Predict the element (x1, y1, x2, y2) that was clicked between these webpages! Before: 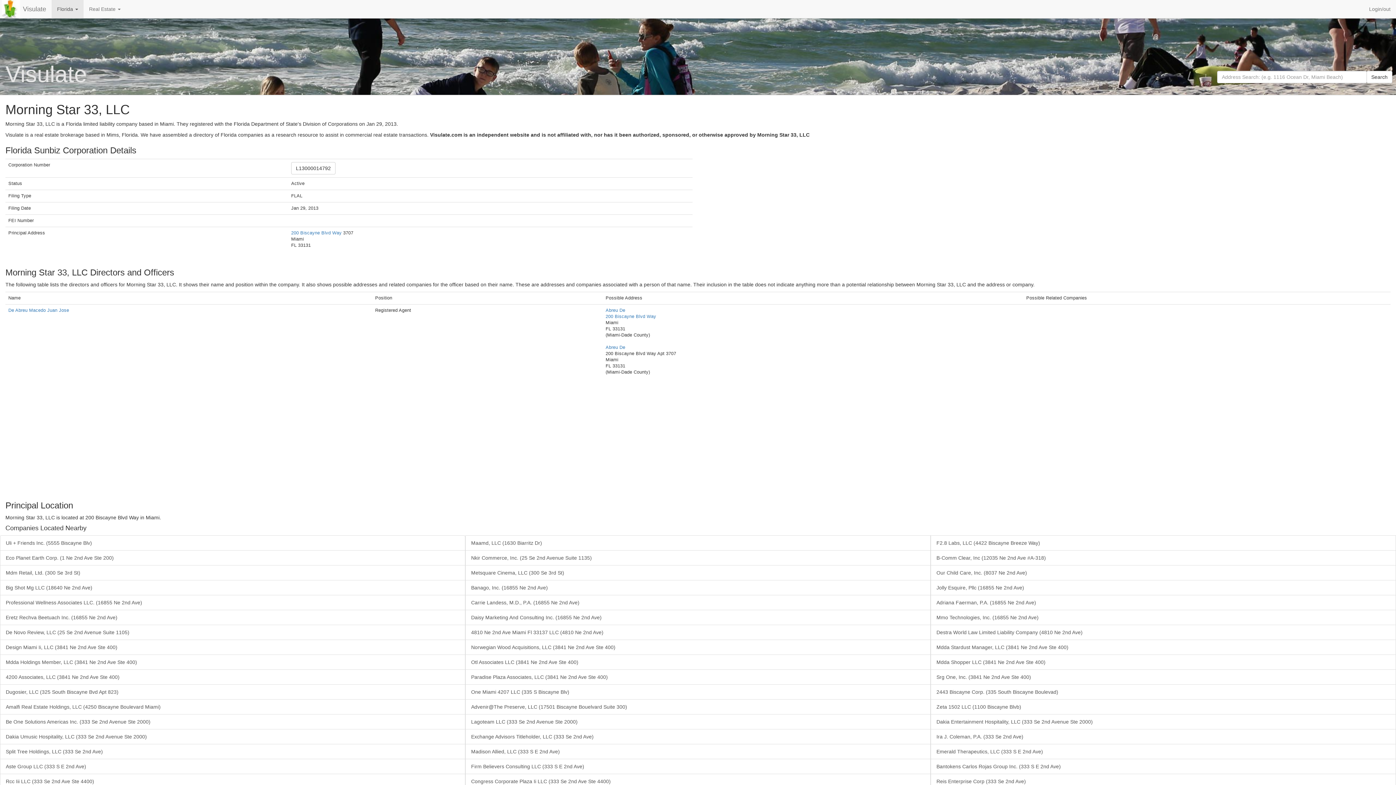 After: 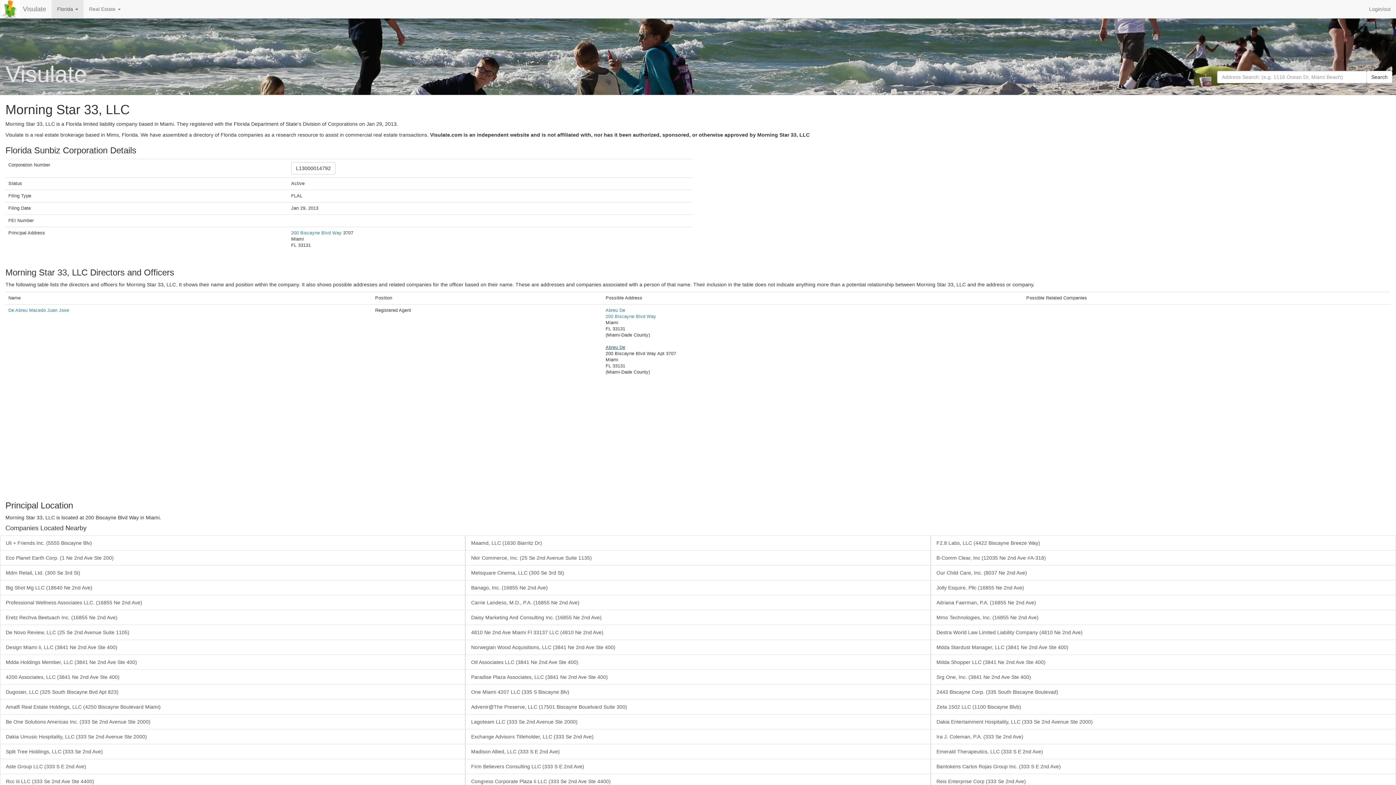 Action: bbox: (605, 345, 625, 350) label: Abreu De